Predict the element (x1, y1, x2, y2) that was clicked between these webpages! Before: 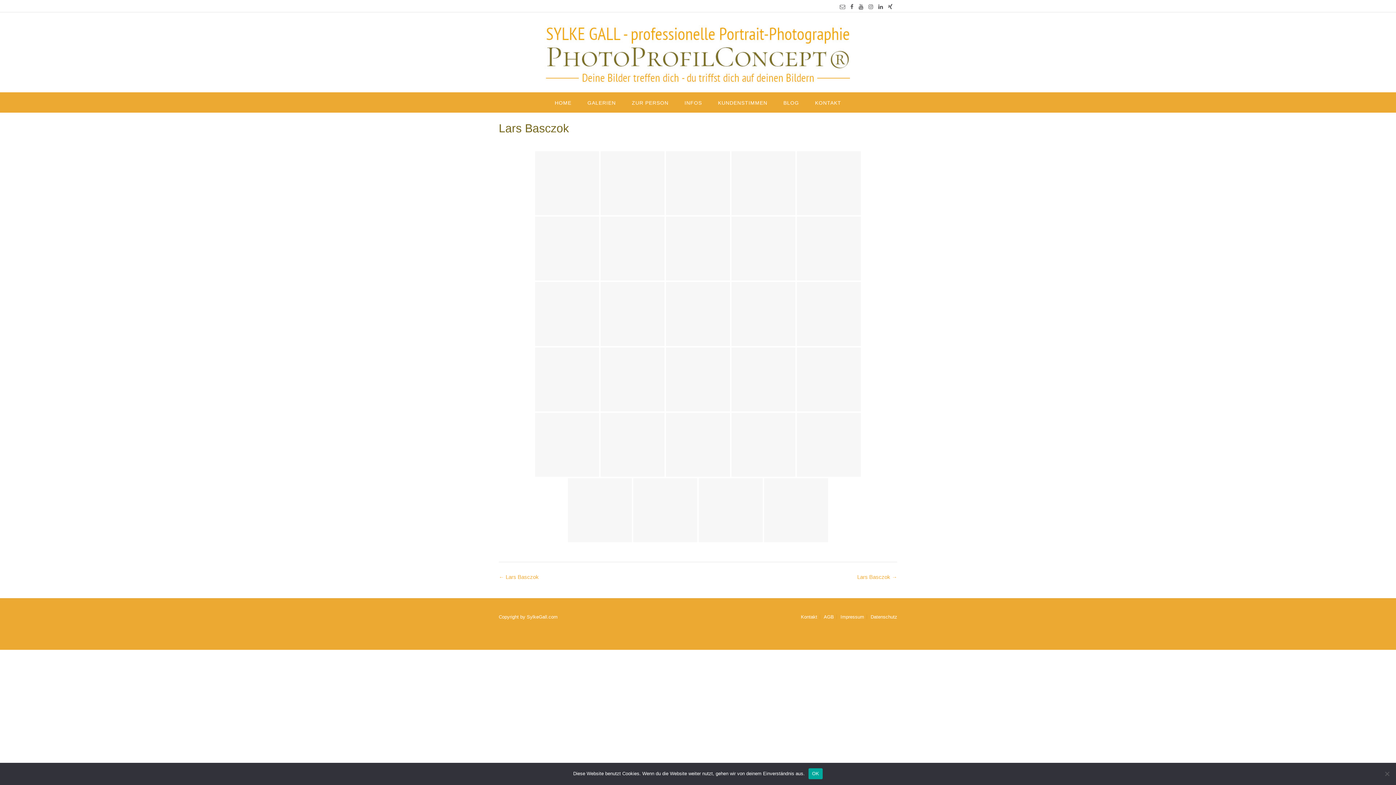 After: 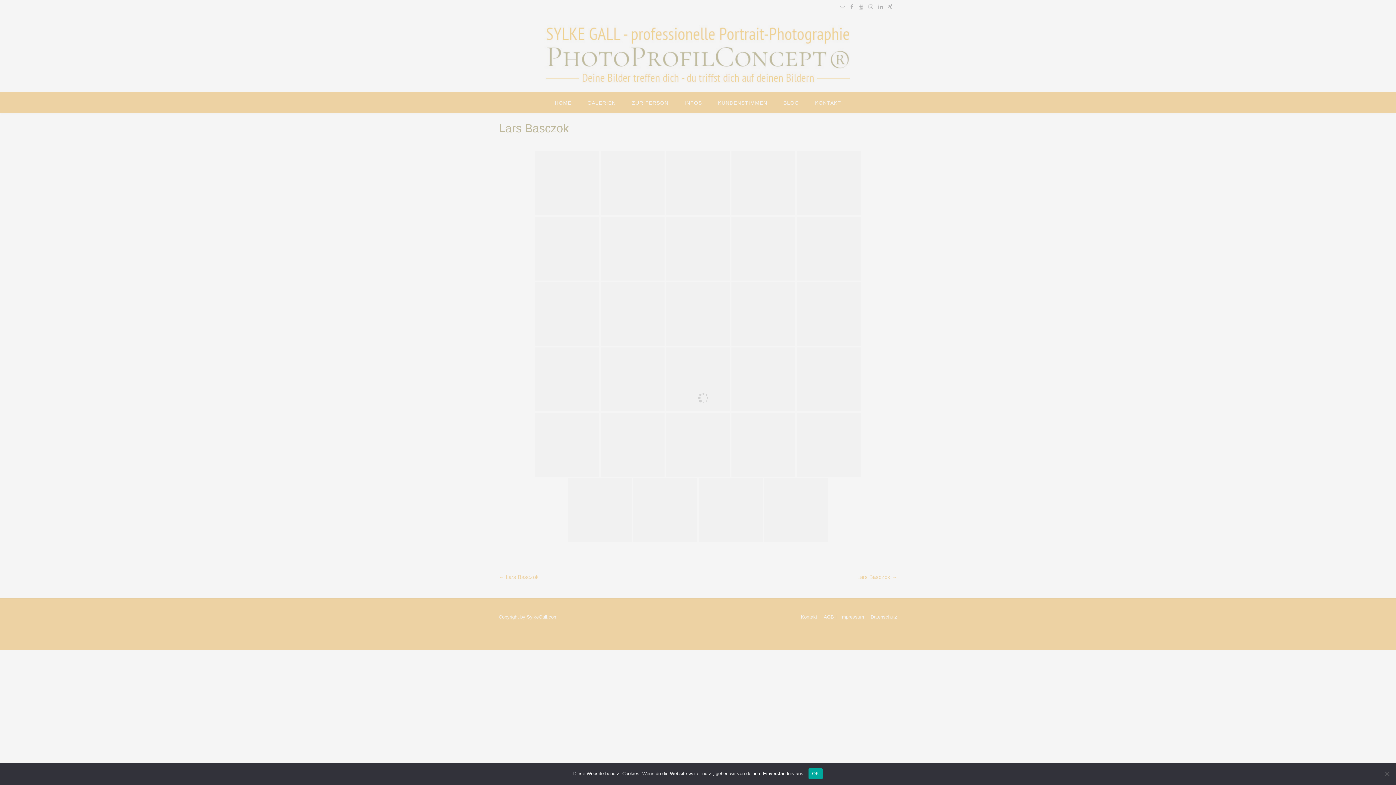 Action: bbox: (568, 478, 632, 542)